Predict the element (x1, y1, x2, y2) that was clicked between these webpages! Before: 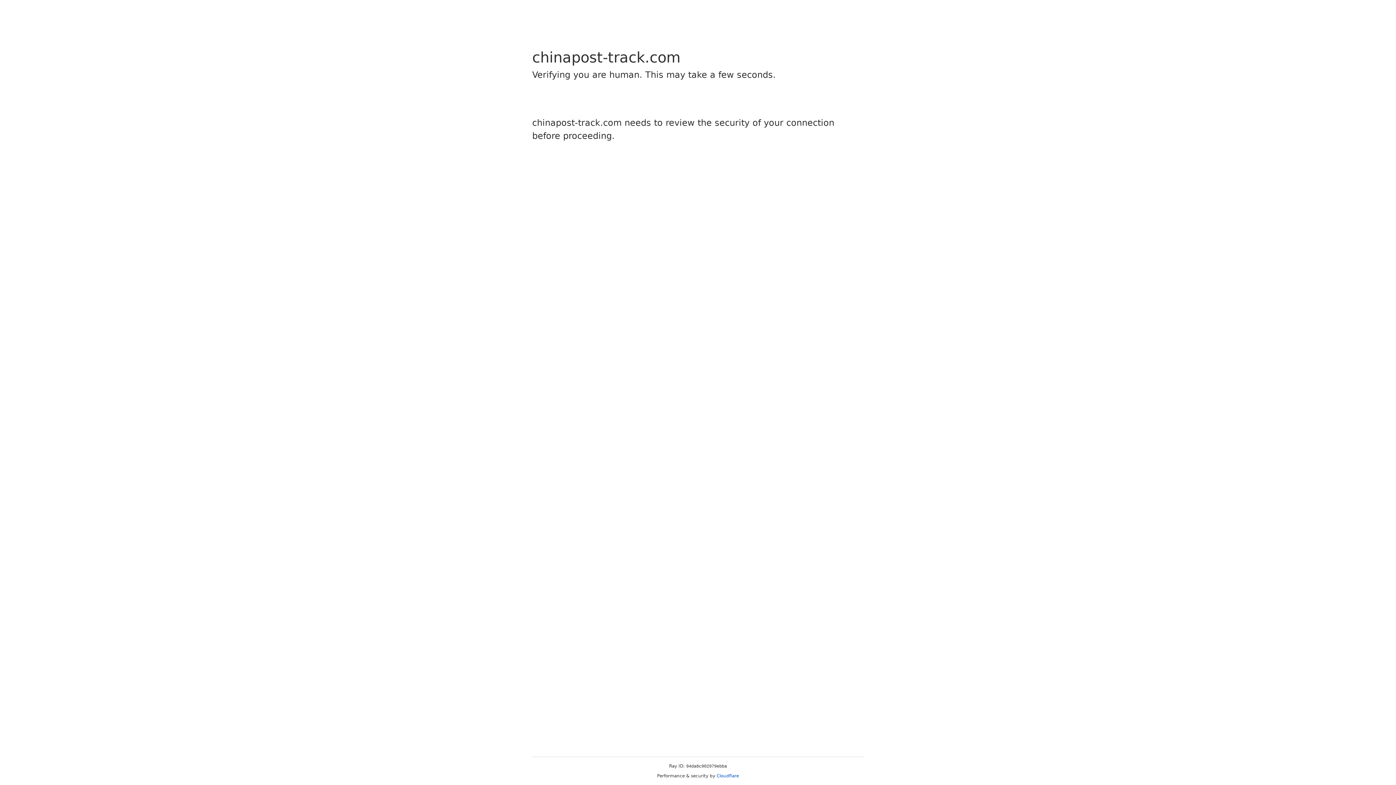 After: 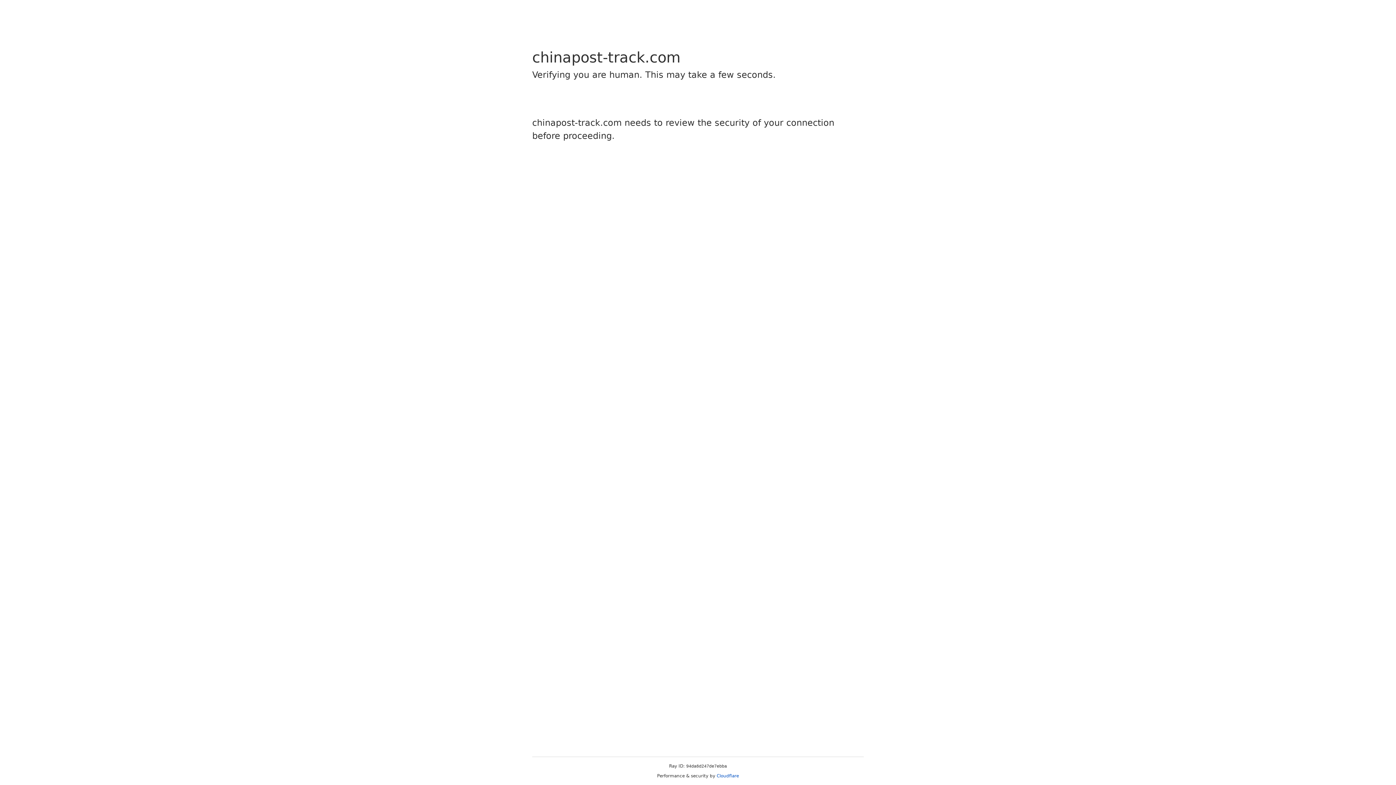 Action: label: Cloudflare bbox: (716, 773, 739, 778)